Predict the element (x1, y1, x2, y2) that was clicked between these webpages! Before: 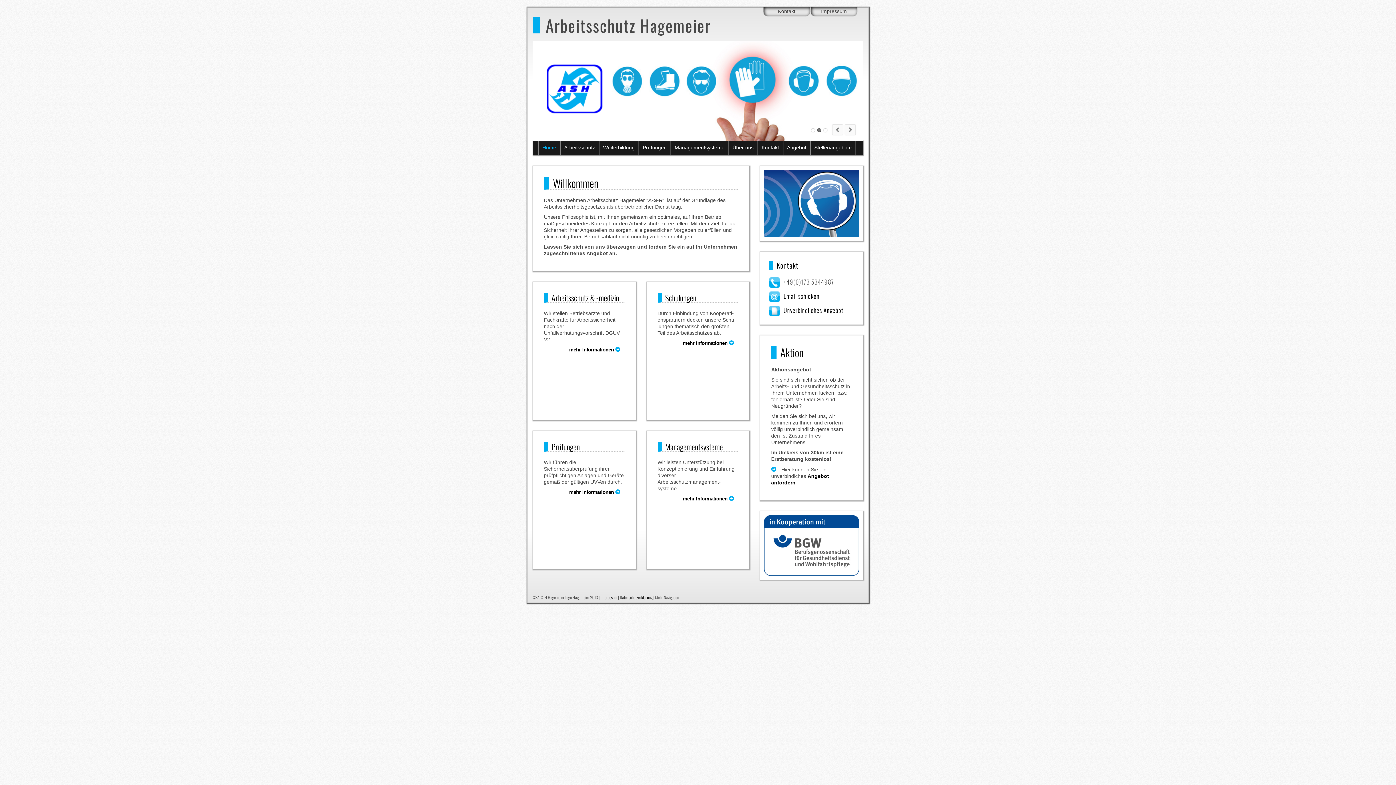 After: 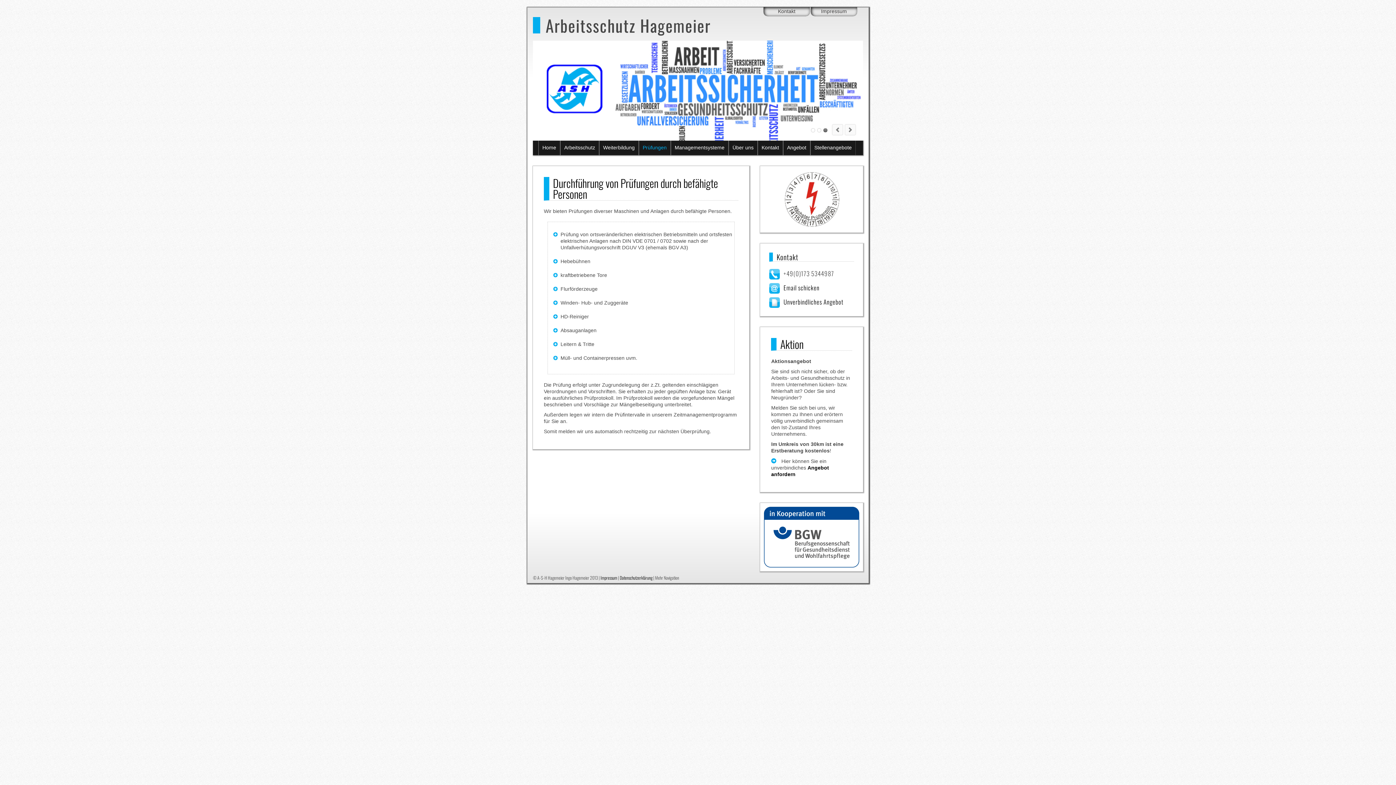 Action: bbox: (639, 140, 670, 154) label: Prüfungen